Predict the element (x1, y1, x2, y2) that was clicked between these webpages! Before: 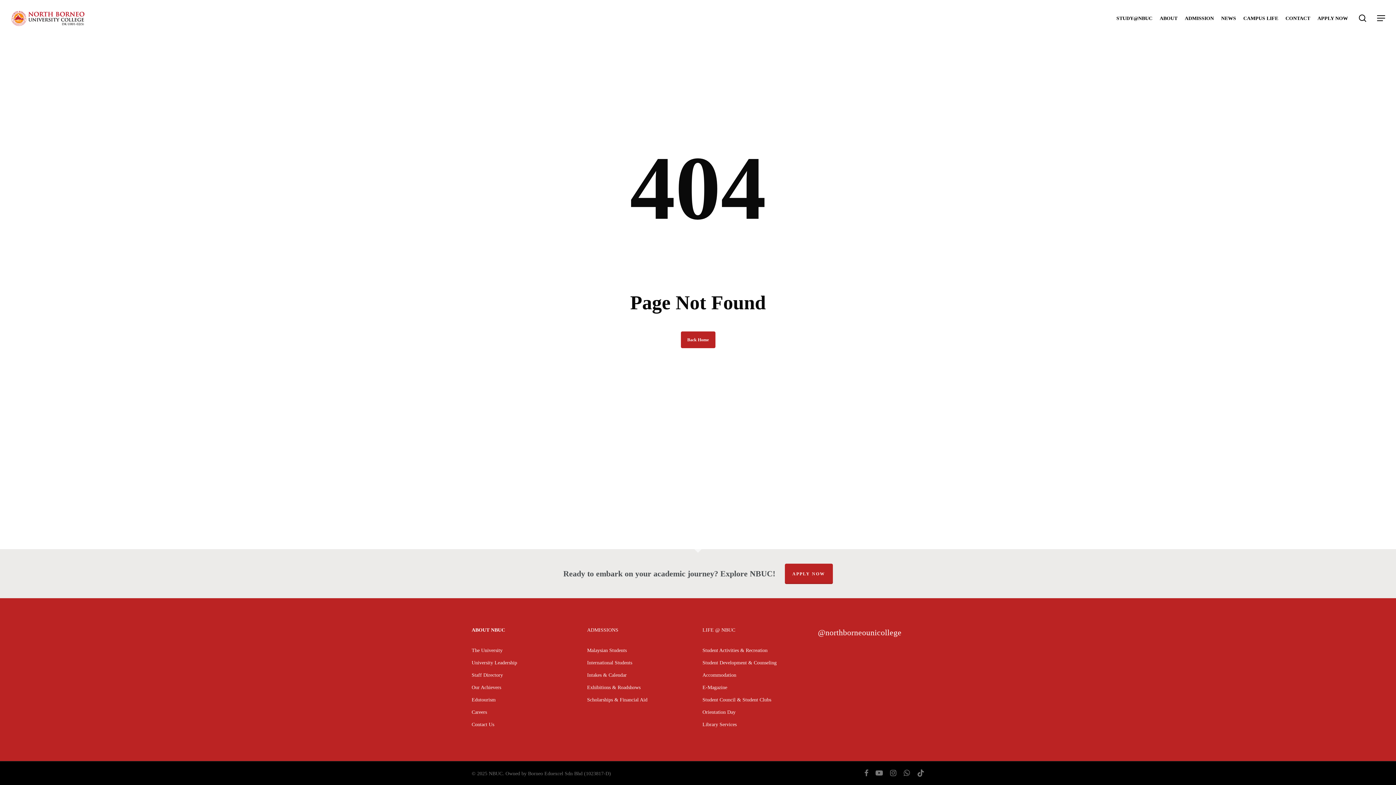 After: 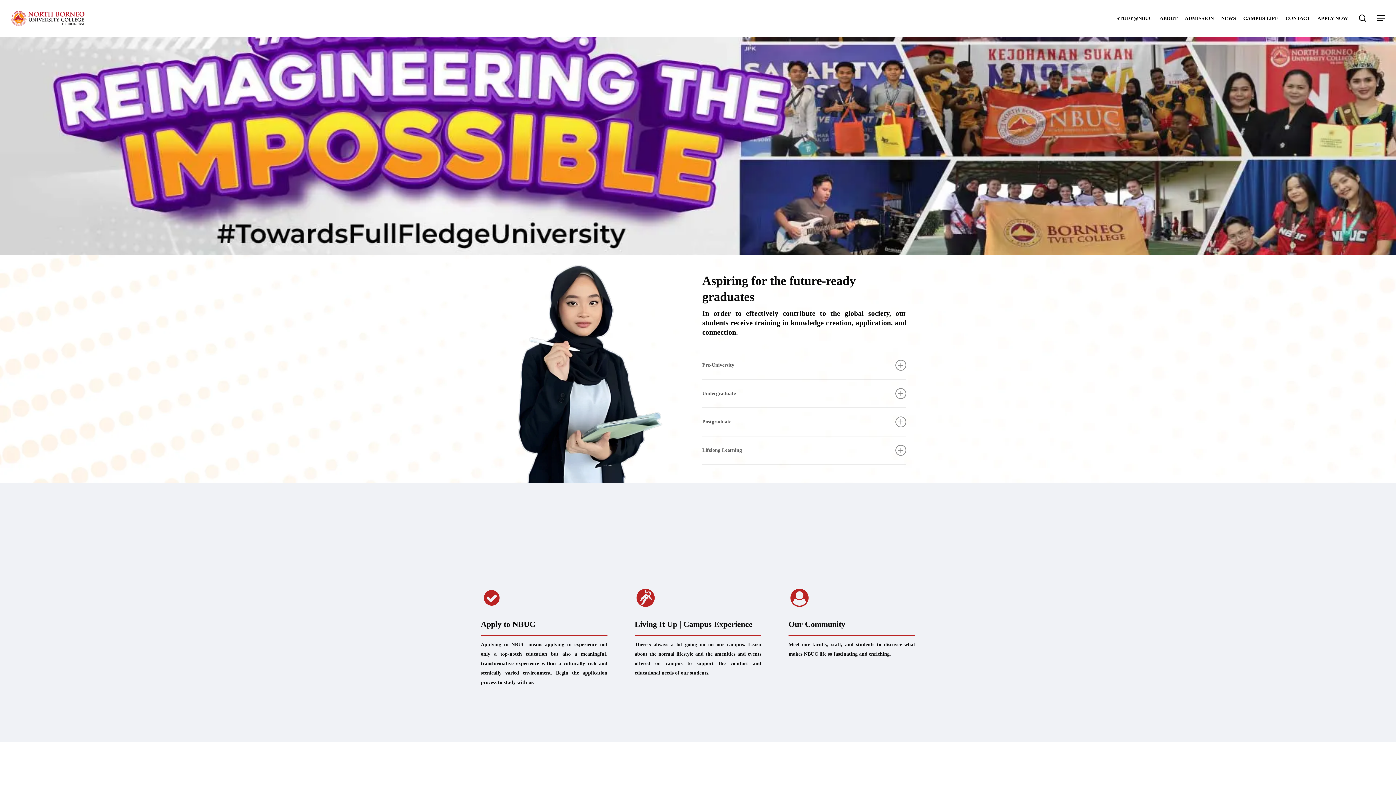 Action: bbox: (10, 10, 85, 26)